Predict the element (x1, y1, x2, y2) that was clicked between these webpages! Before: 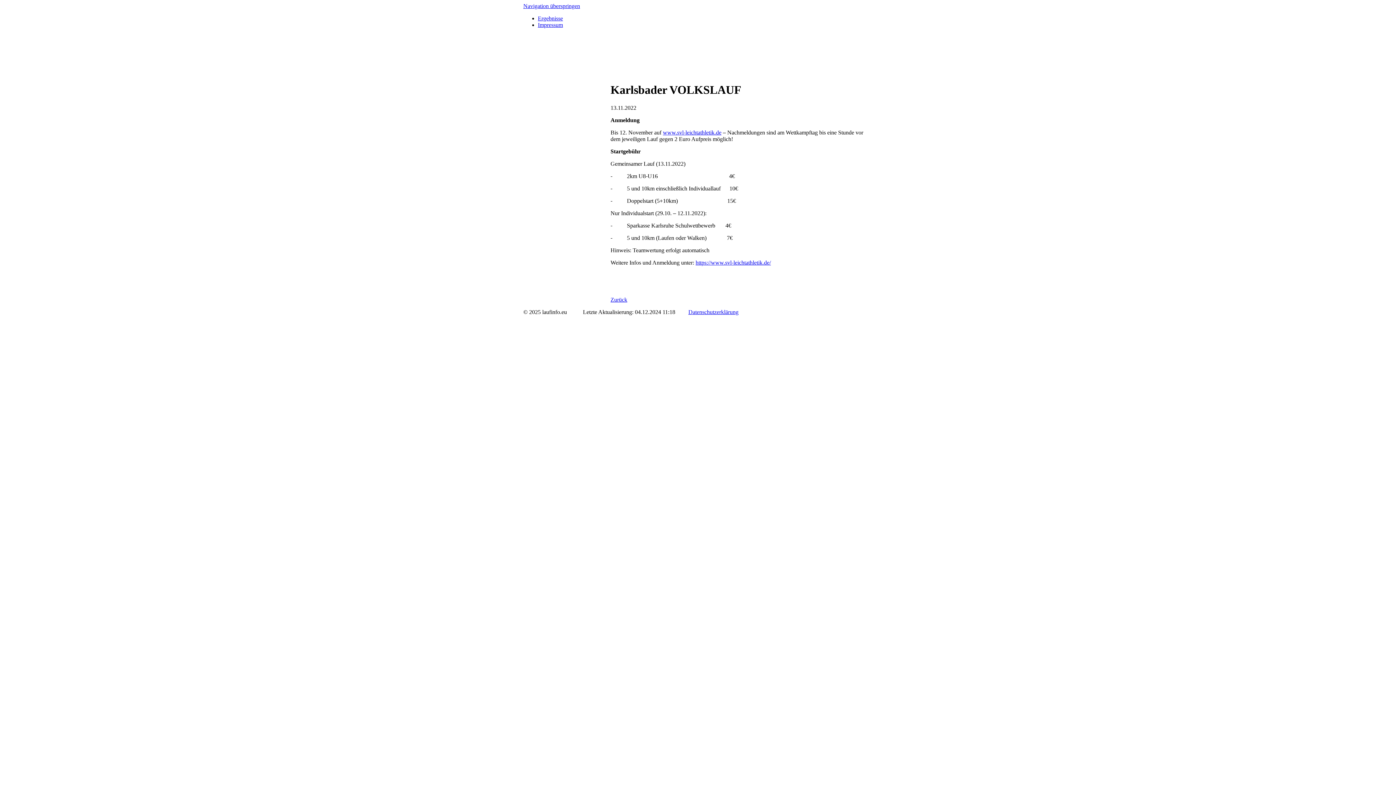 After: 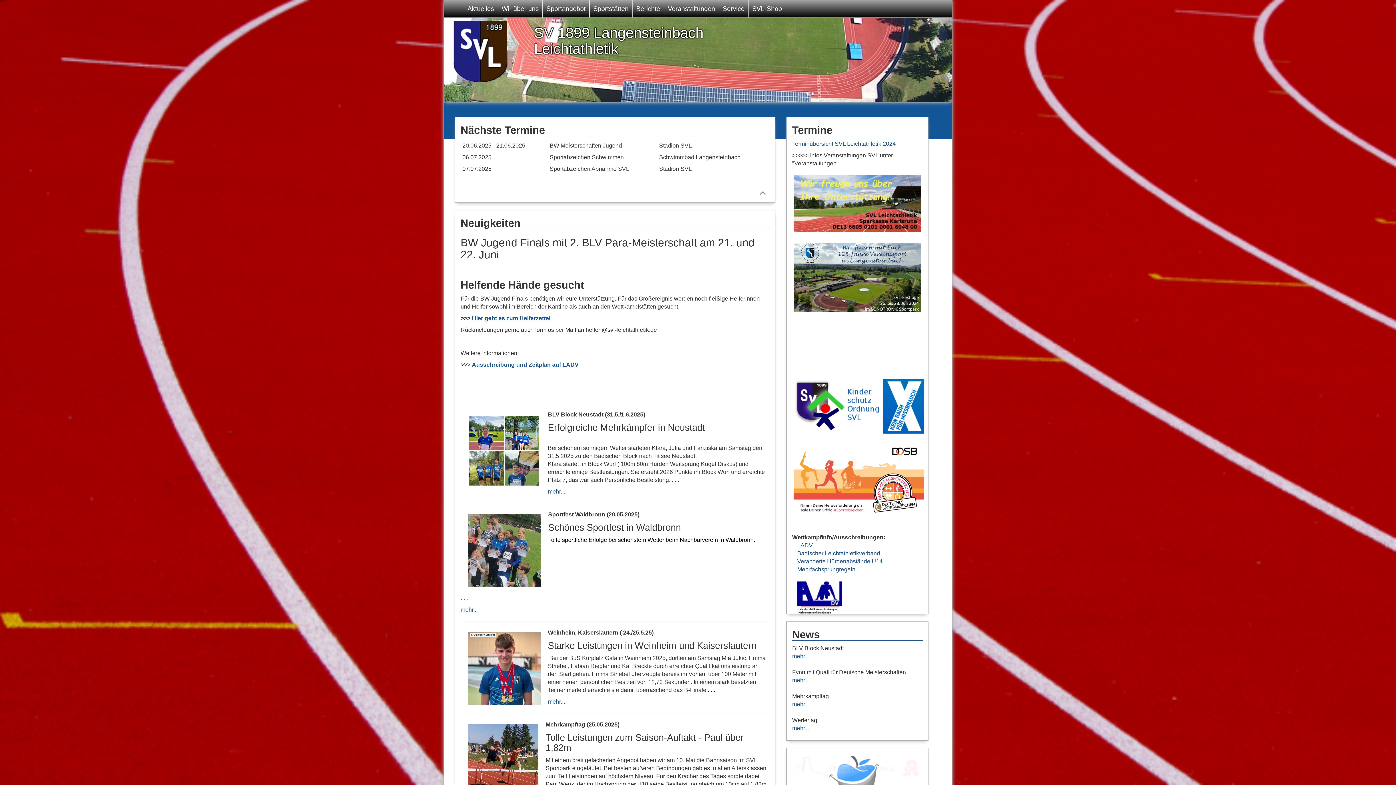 Action: label: www.svl-leichtathletik.de bbox: (663, 129, 721, 135)